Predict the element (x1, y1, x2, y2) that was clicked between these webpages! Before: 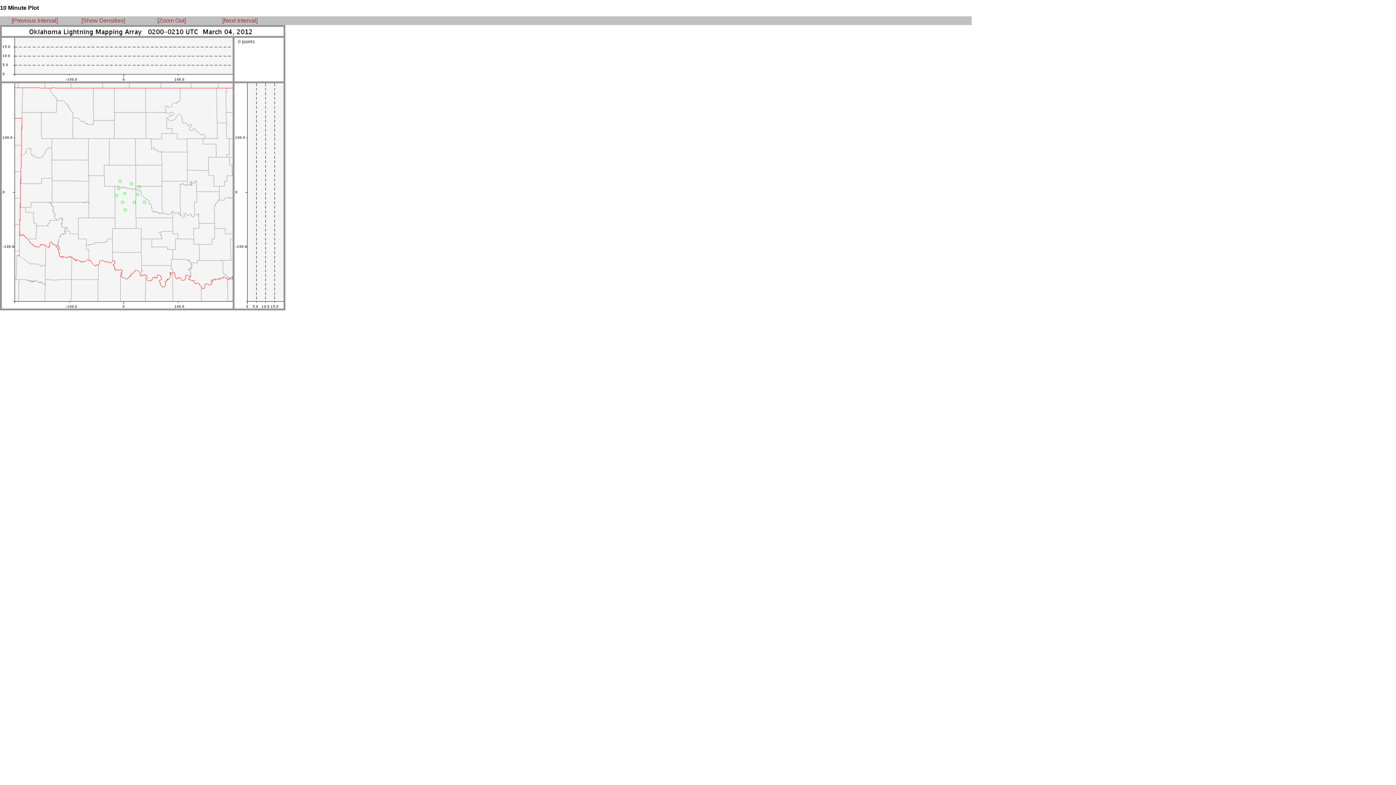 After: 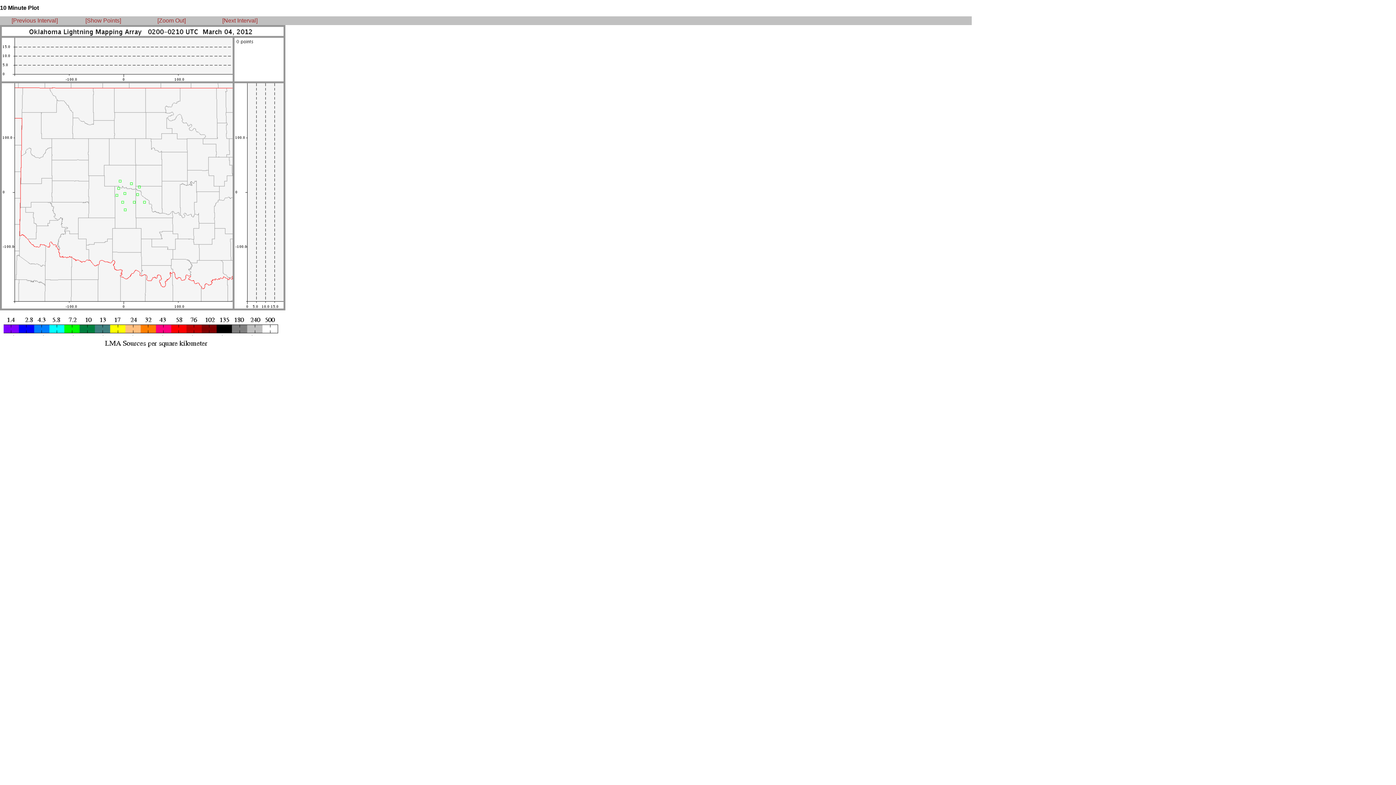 Action: label: [Show Densities] bbox: (81, 17, 125, 23)